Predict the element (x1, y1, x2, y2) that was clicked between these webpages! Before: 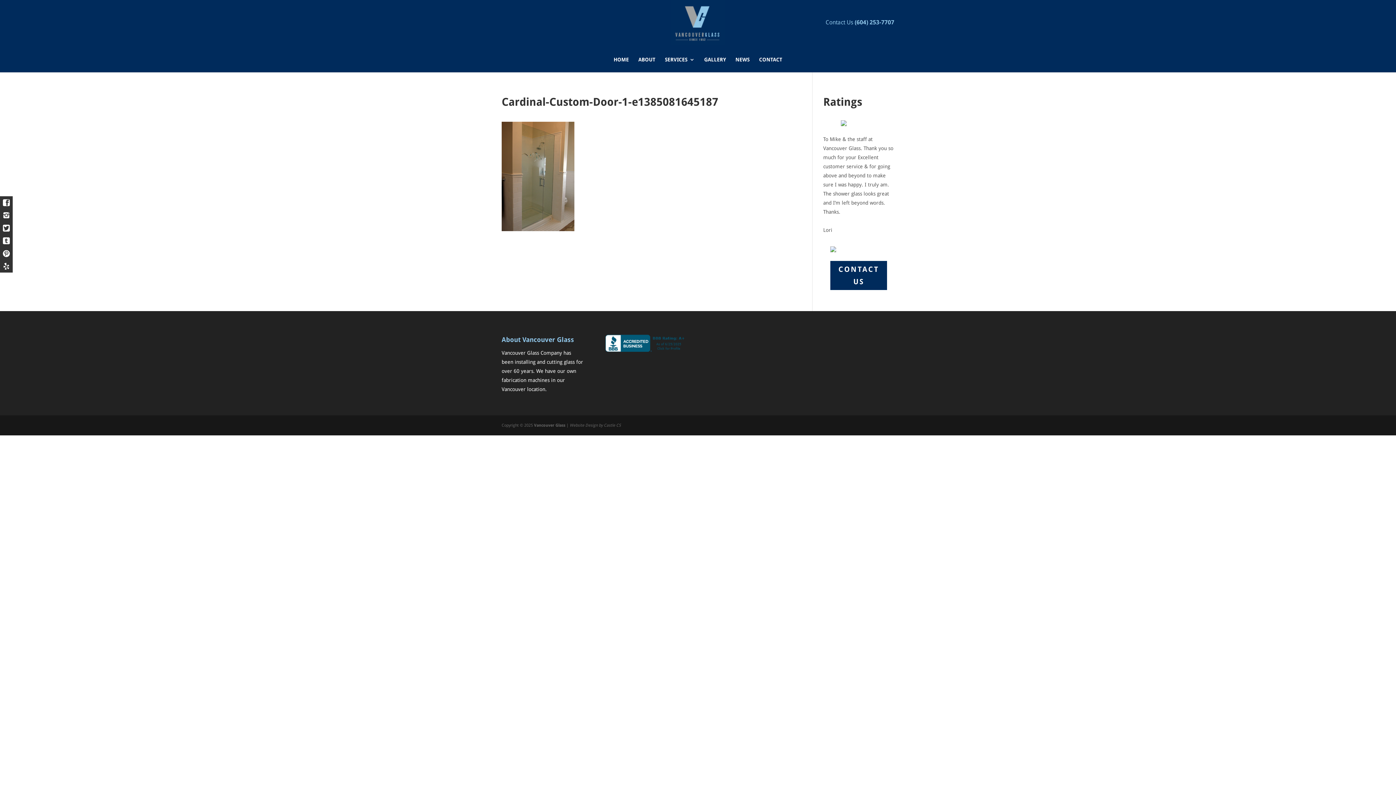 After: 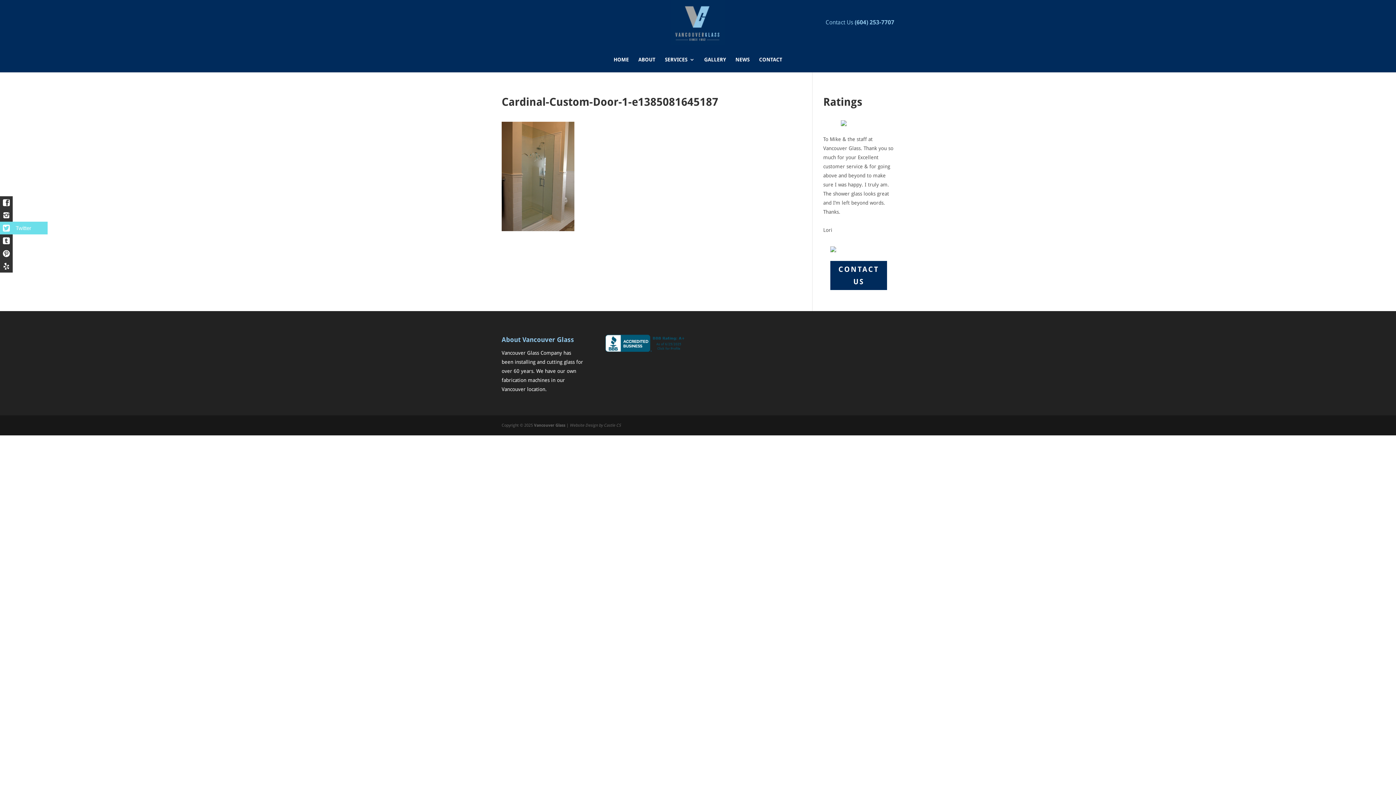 Action: bbox: (0, 221, 12, 234) label: Twitter